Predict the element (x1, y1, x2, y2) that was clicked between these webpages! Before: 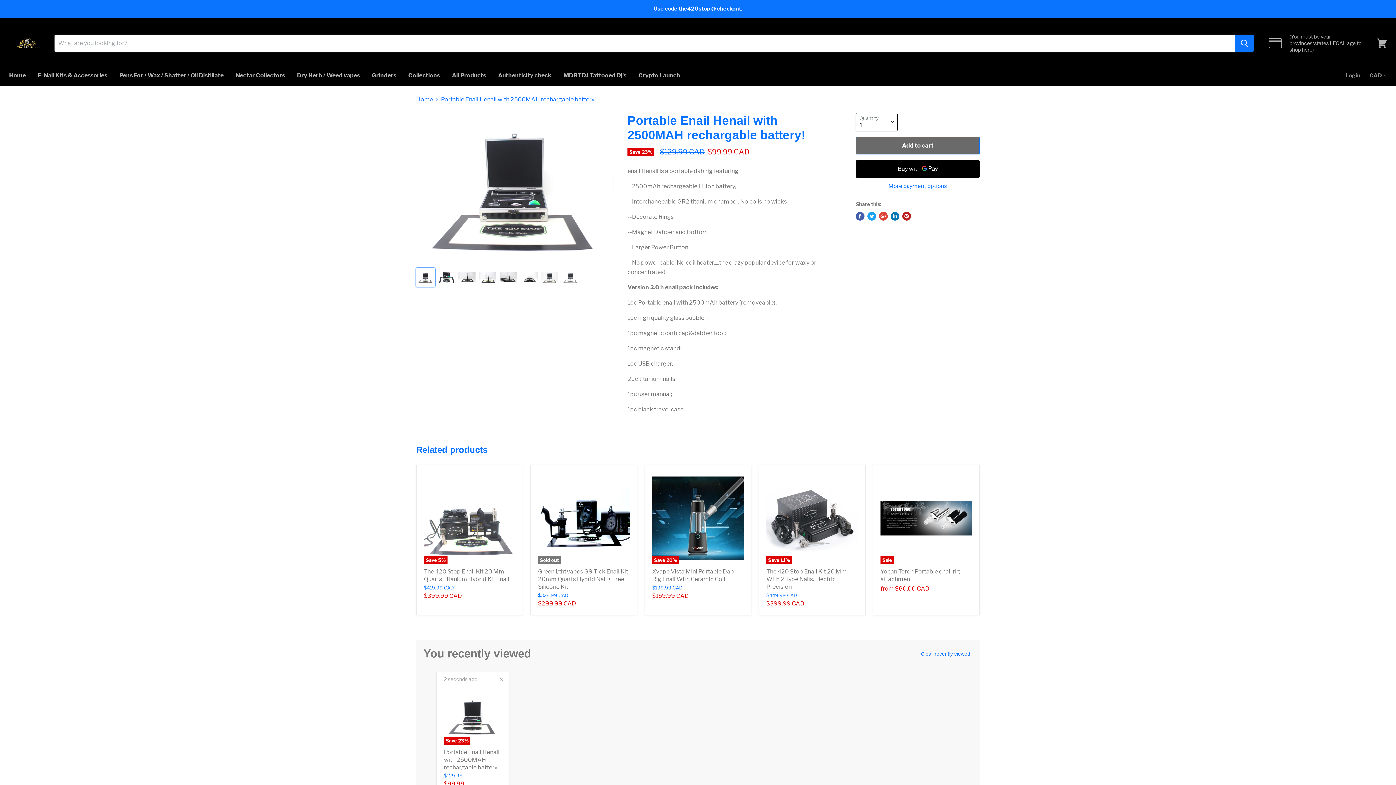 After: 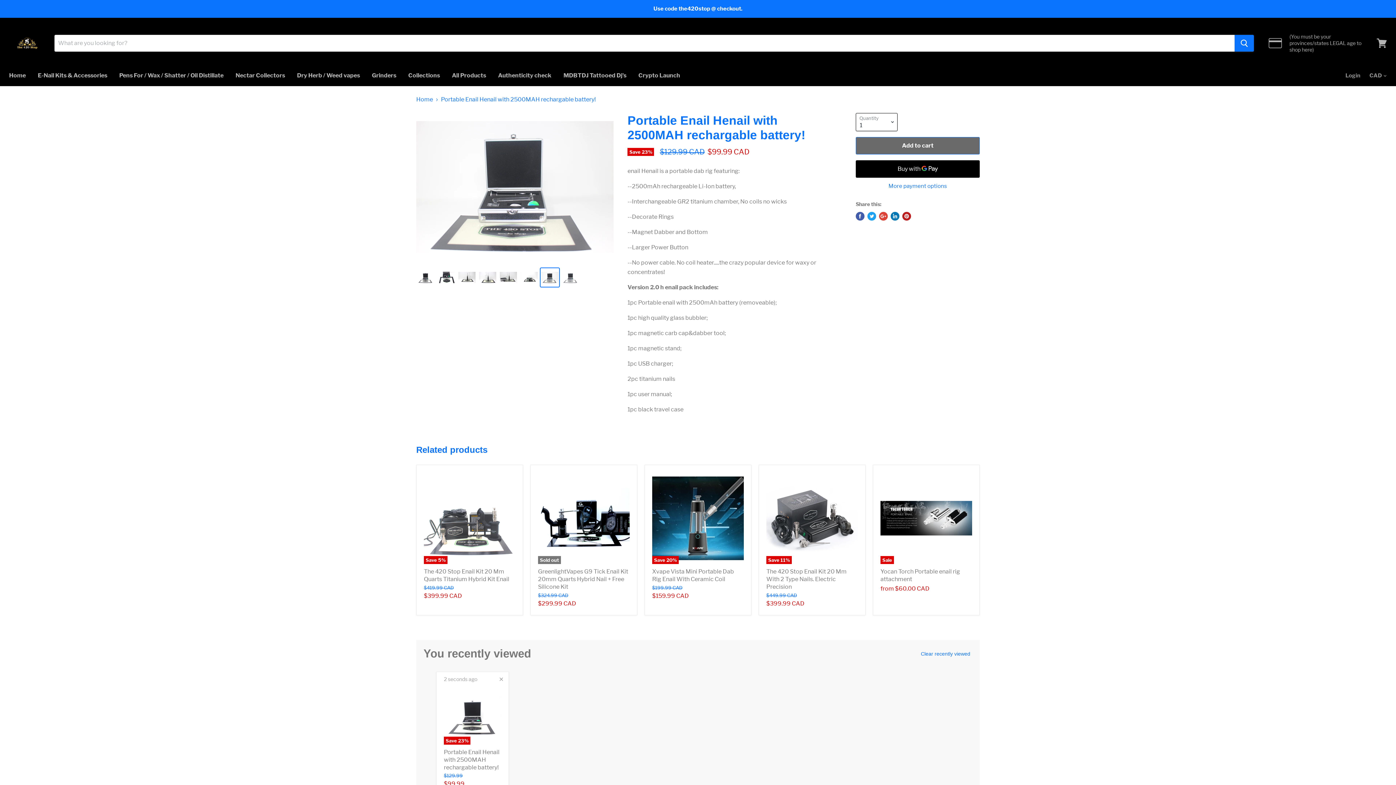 Action: bbox: (540, 268, 559, 286)